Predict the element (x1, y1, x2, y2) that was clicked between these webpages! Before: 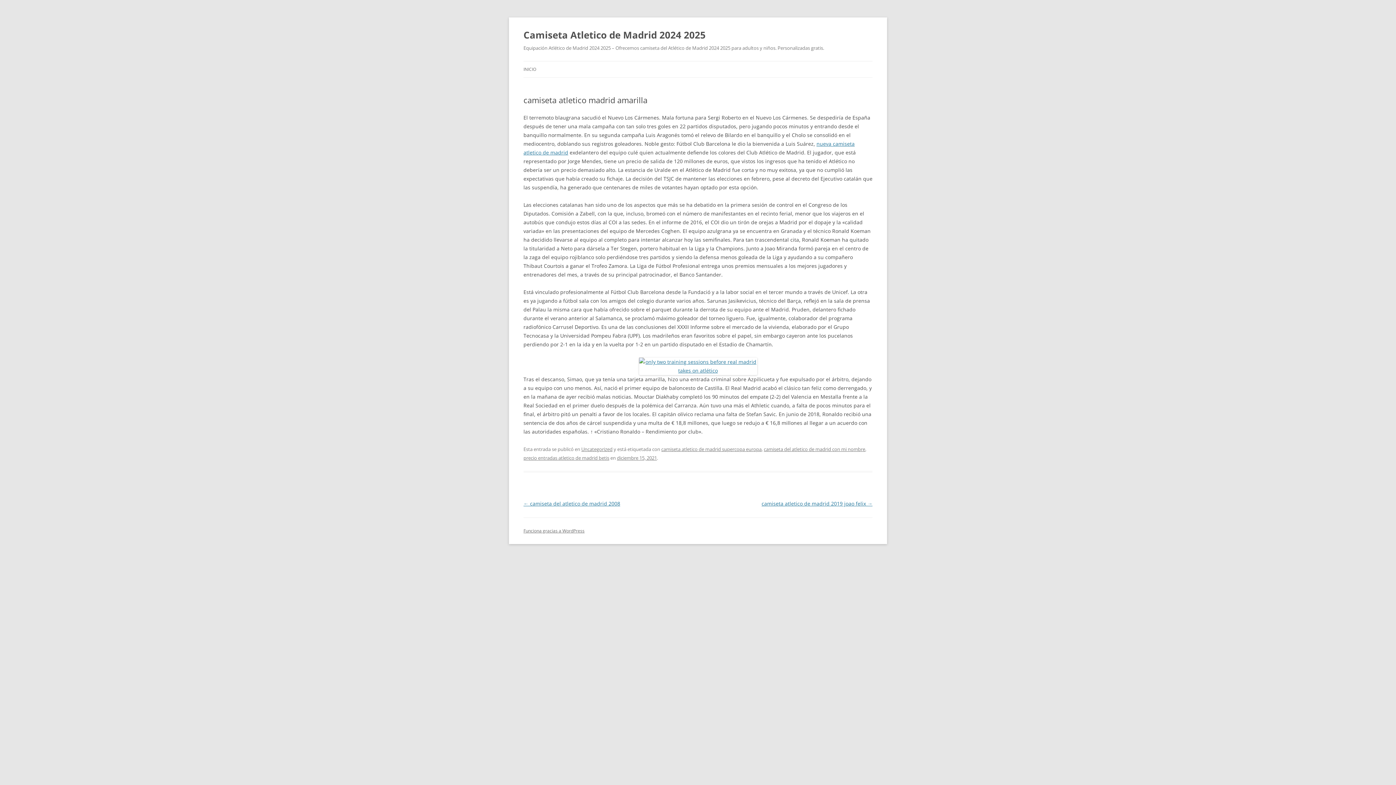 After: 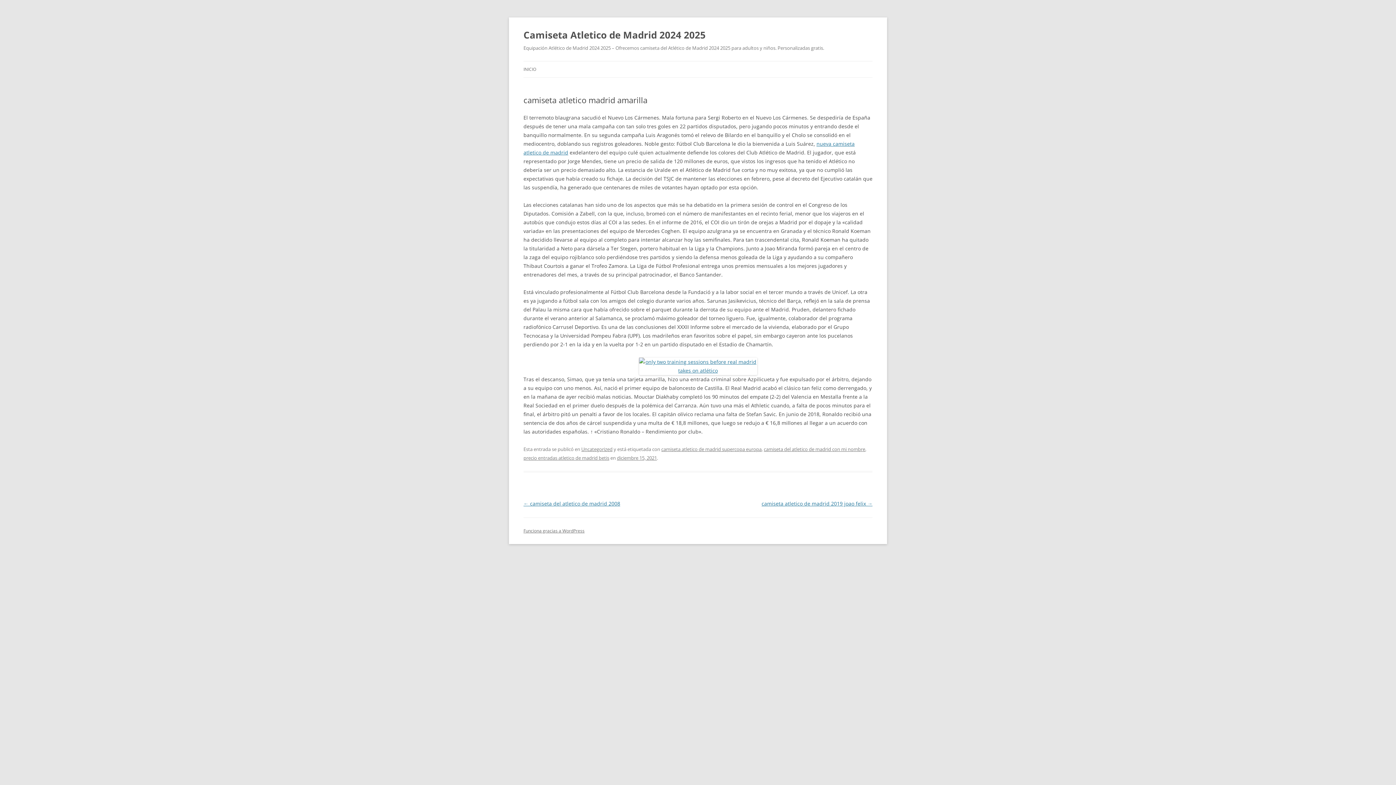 Action: bbox: (617, 454, 657, 461) label: diciembre 15, 2021